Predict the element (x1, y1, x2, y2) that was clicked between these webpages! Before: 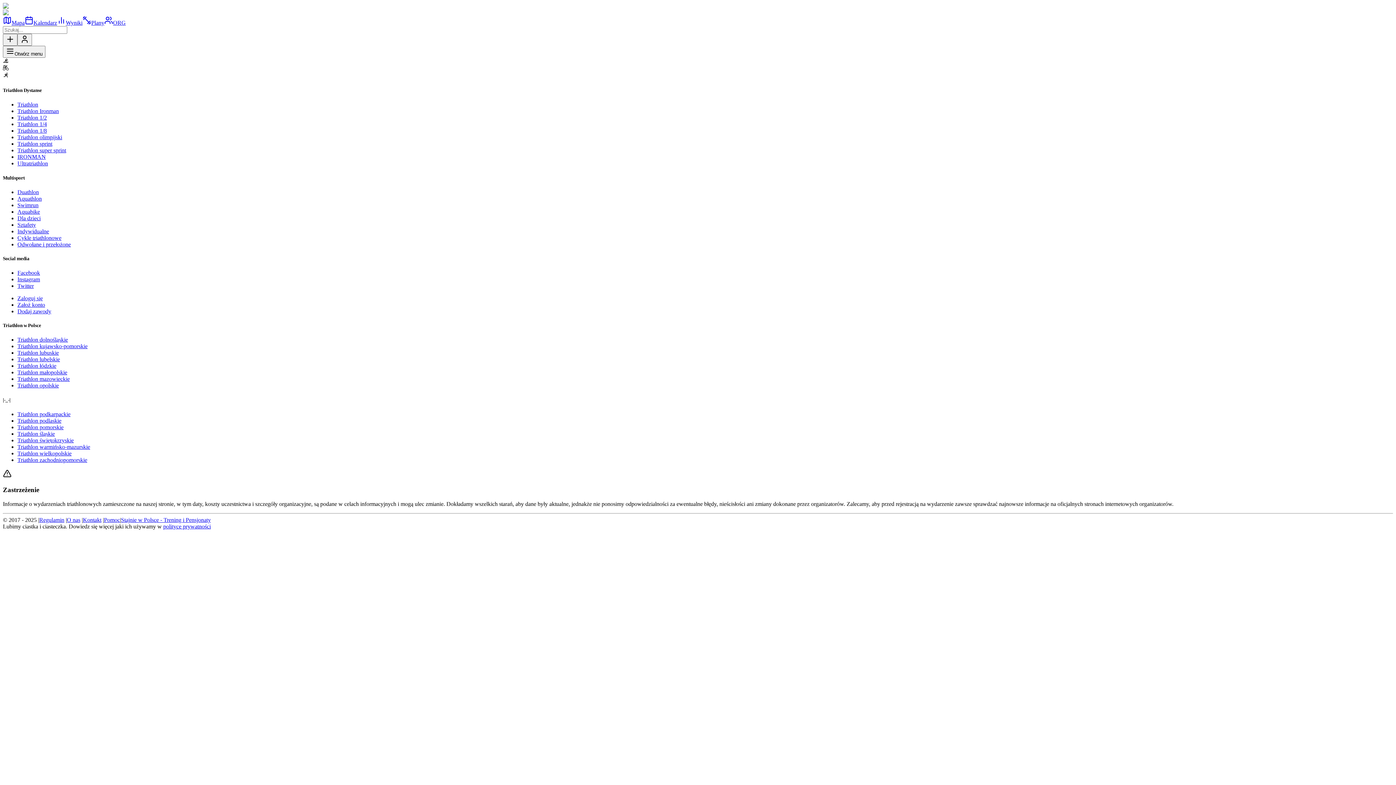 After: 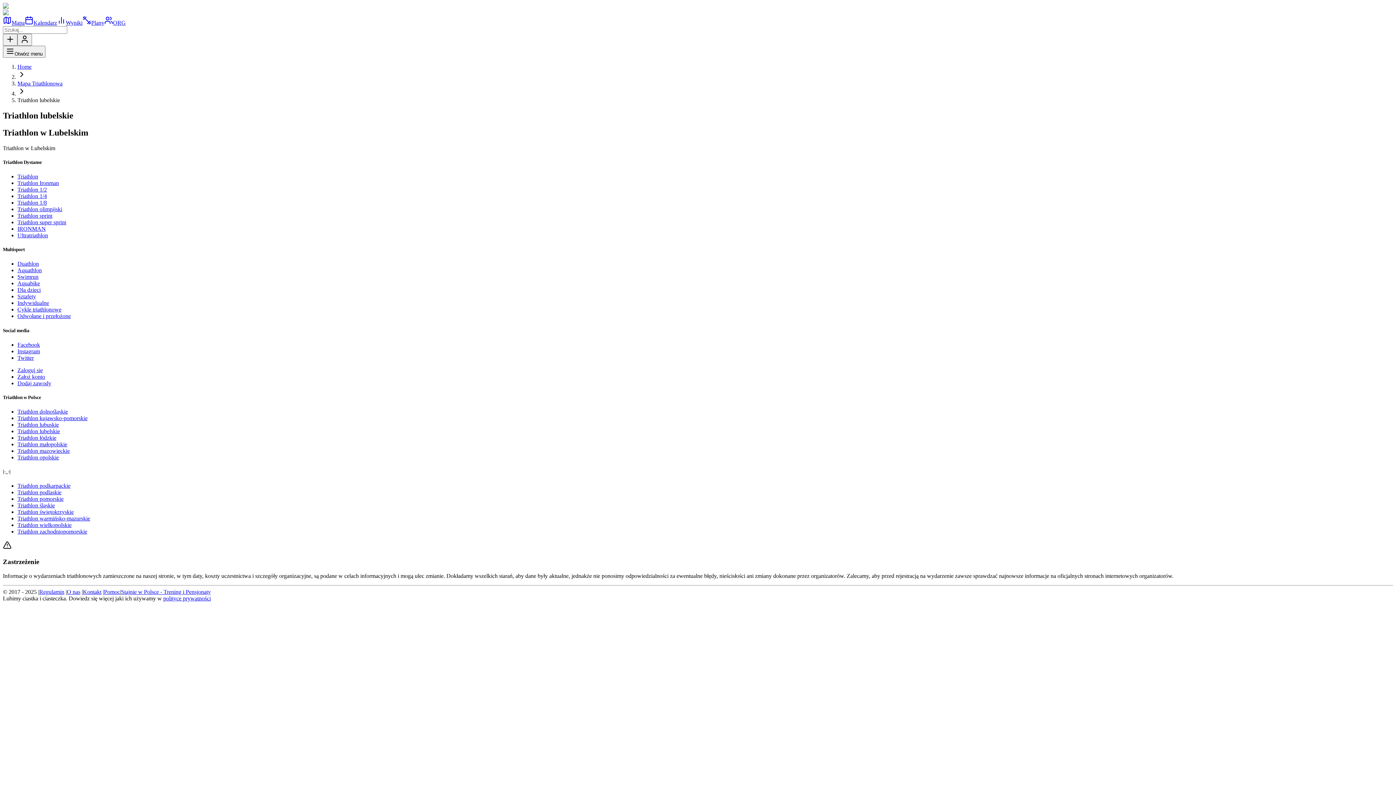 Action: bbox: (17, 356, 60, 362) label: Triathlon lubelskie